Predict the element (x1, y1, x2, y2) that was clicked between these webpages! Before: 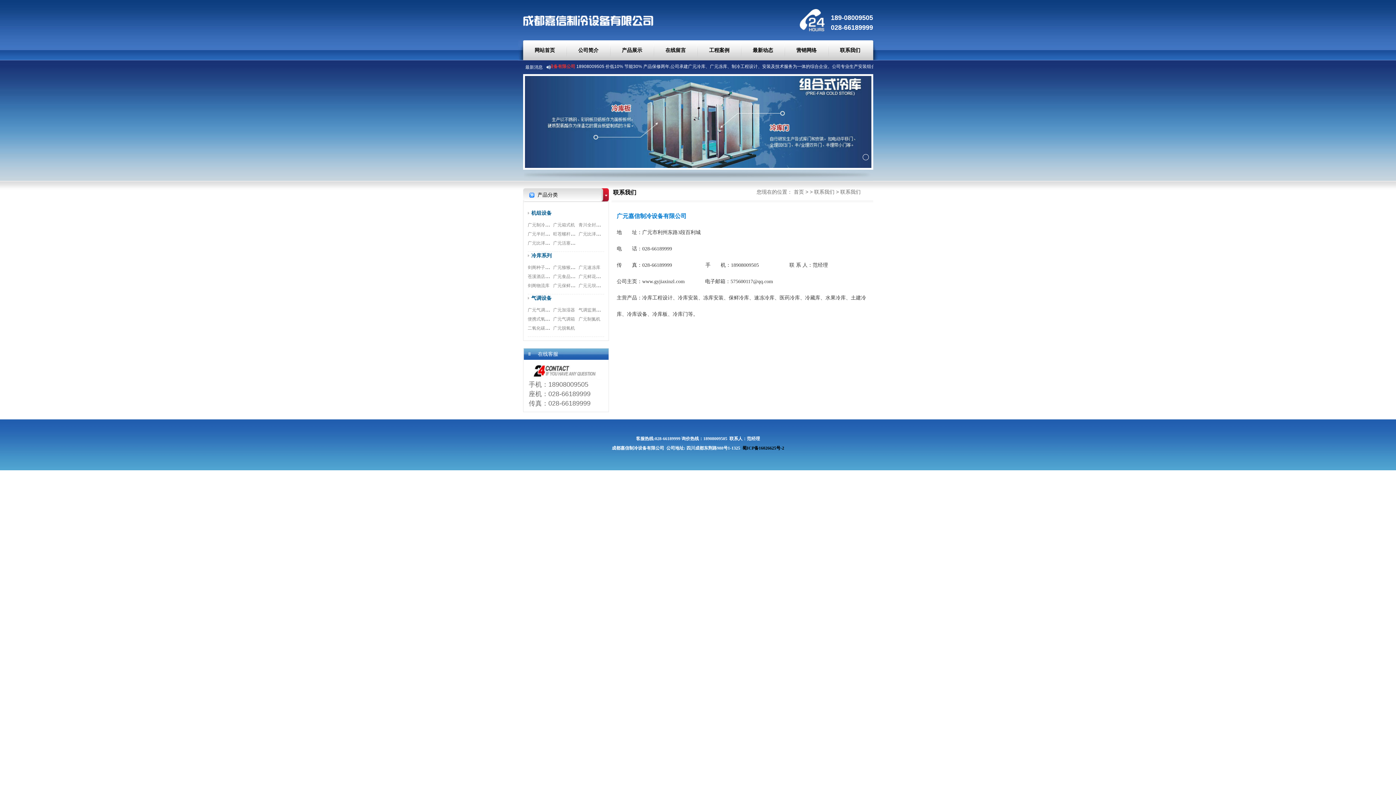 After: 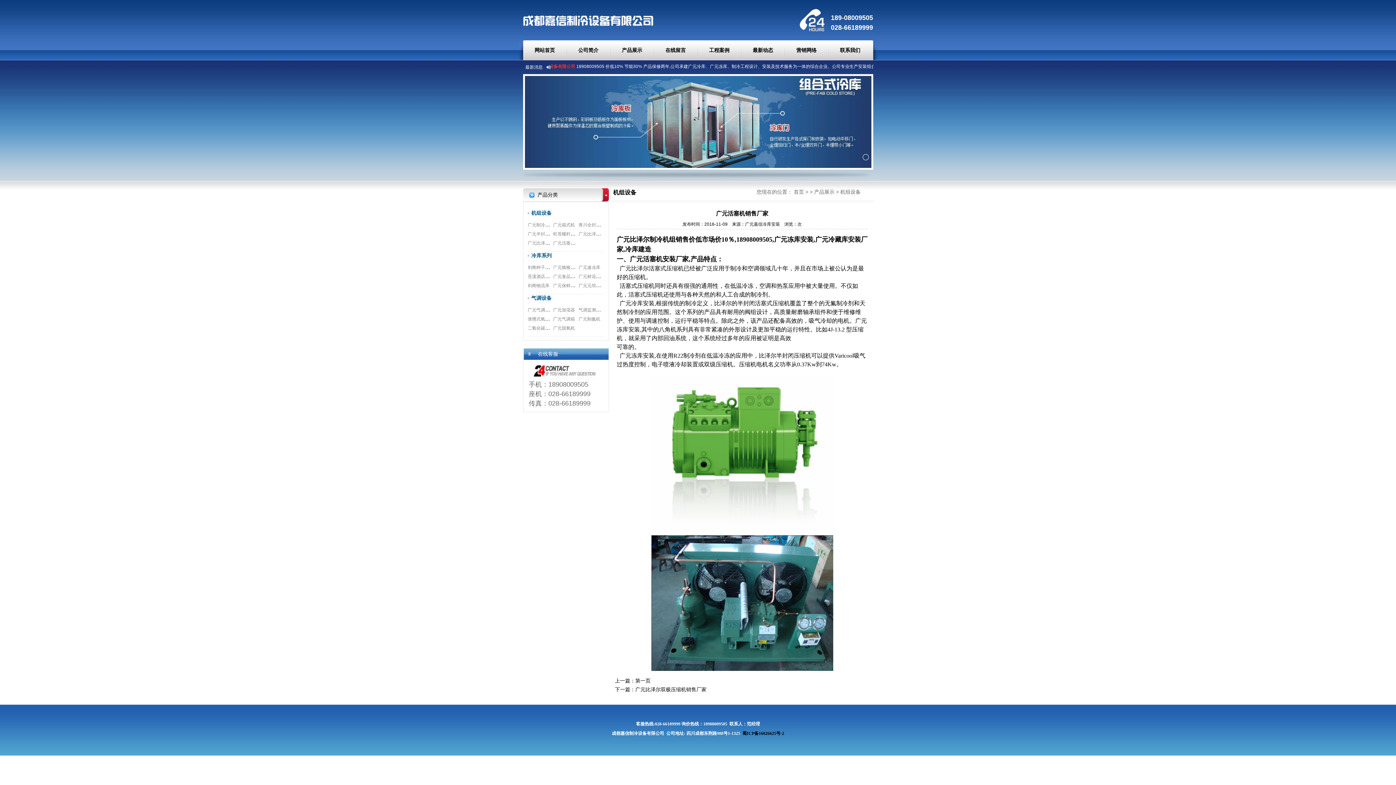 Action: bbox: (553, 240, 592, 245) label: 广元活塞机销售厂家